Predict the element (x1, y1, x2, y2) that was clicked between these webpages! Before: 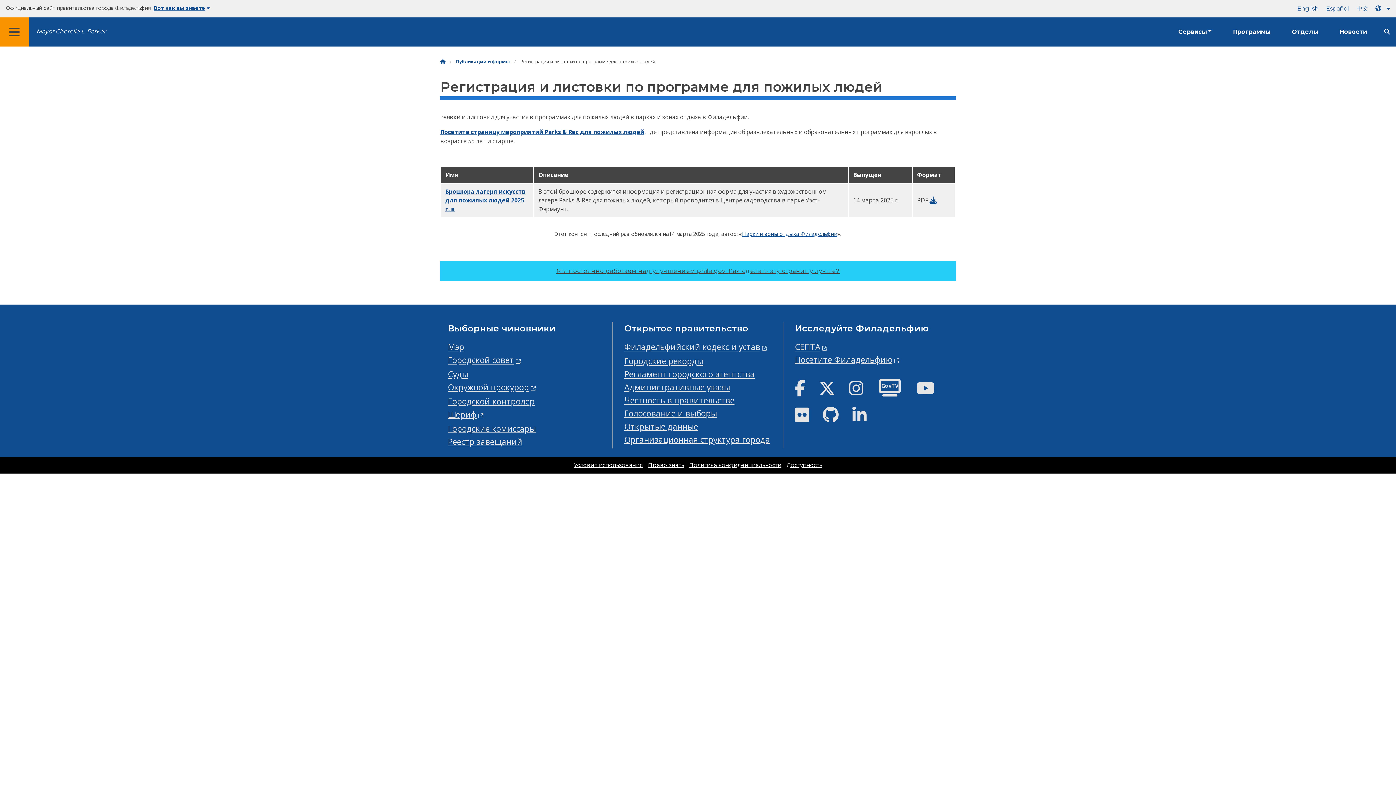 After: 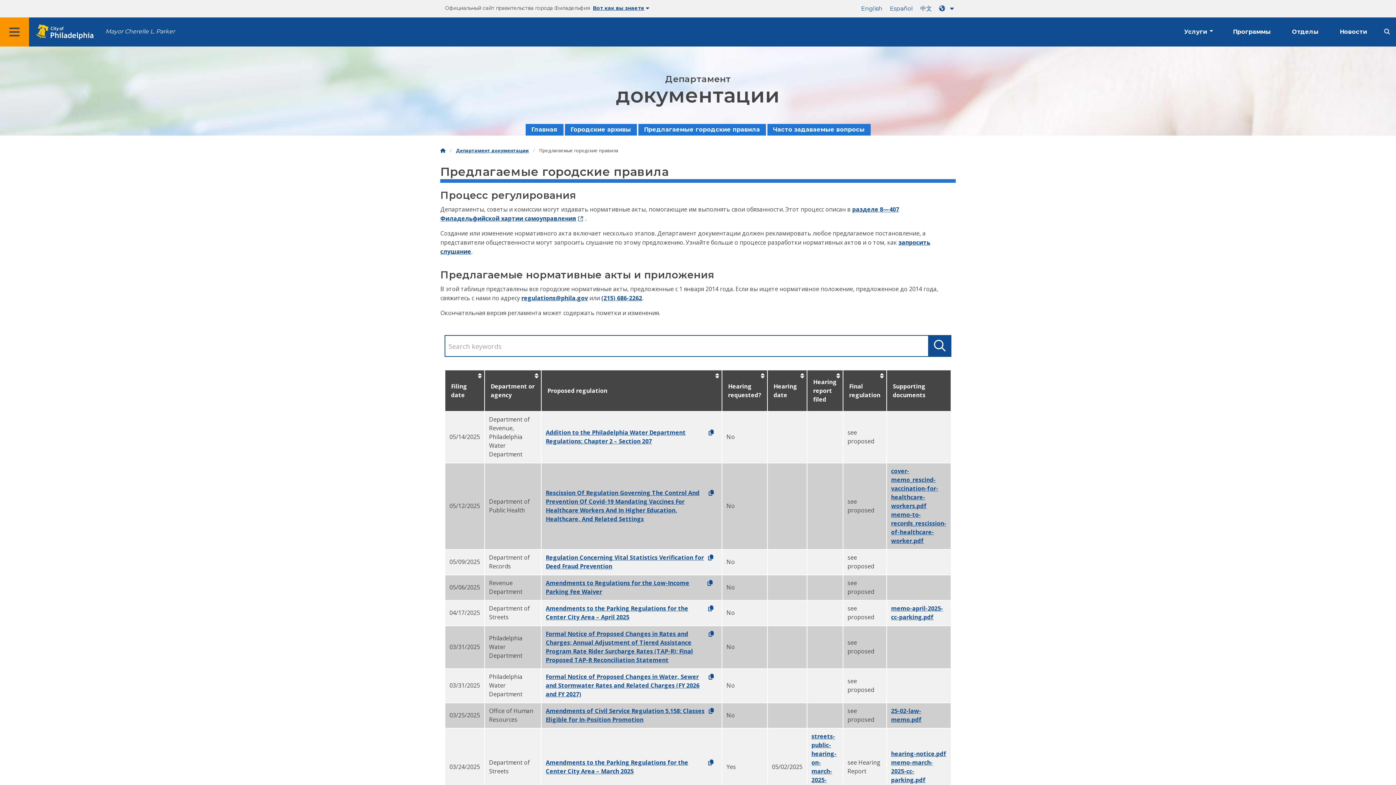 Action: label: Регламент городского агентства bbox: (624, 368, 755, 379)